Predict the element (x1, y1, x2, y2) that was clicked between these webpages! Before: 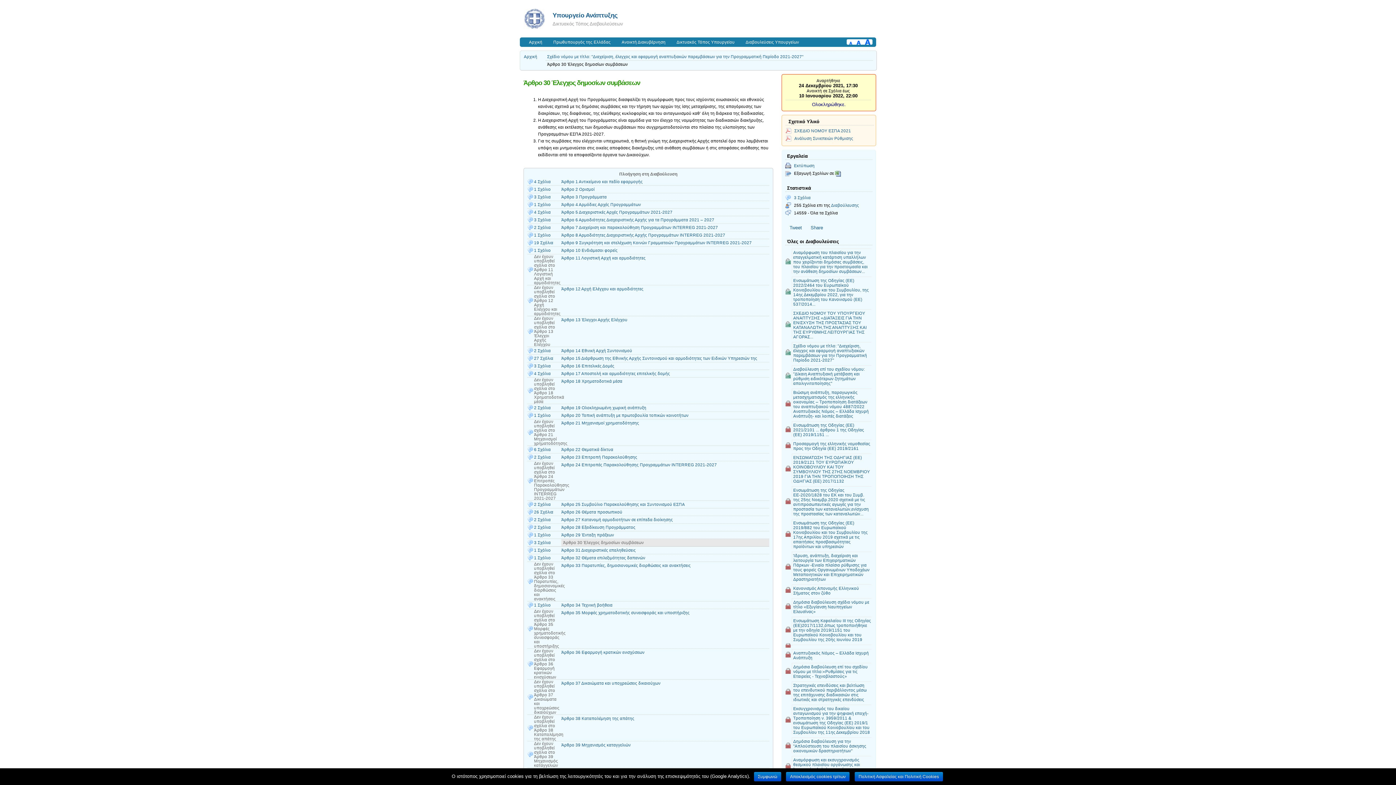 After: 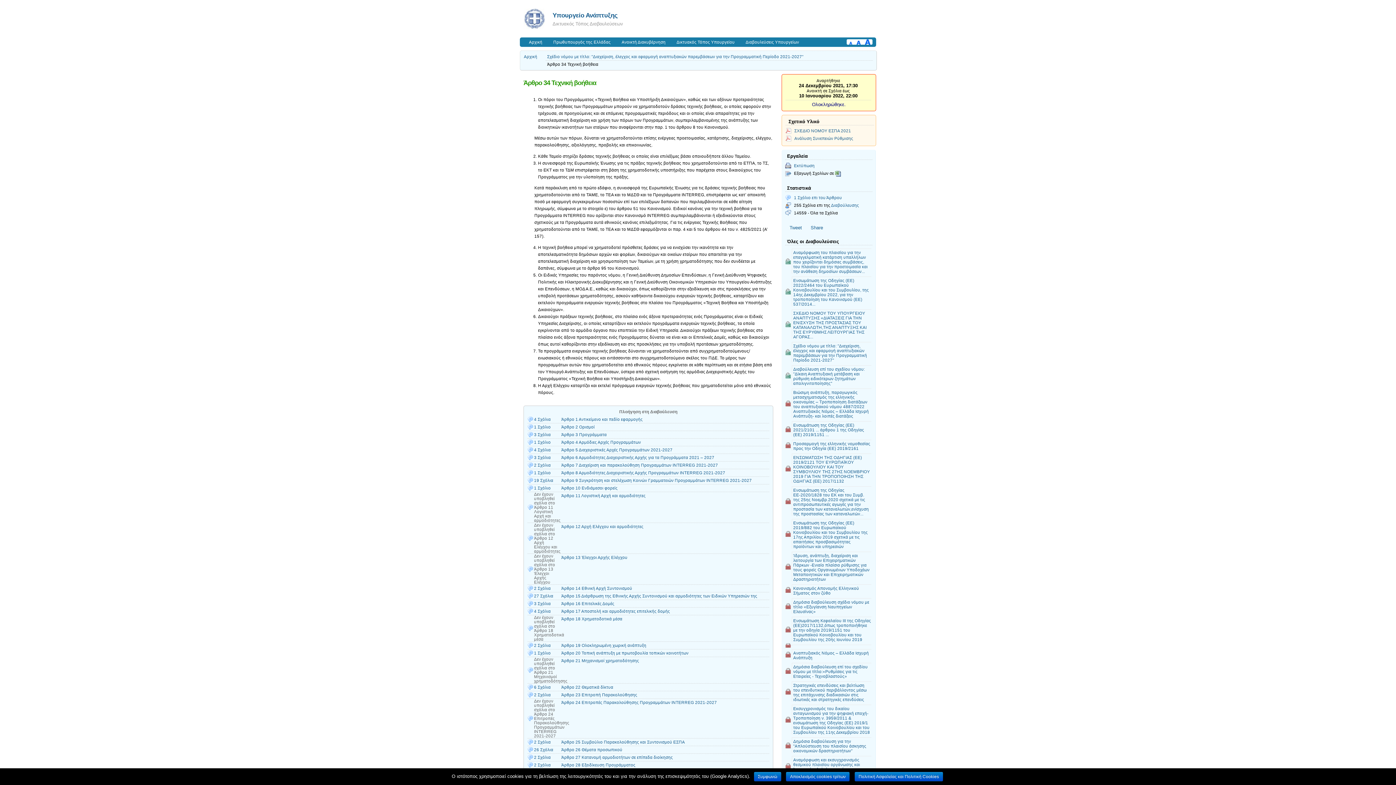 Action: bbox: (561, 601, 769, 609) label: Άρθρο 34 Τεχνική βοήθεια